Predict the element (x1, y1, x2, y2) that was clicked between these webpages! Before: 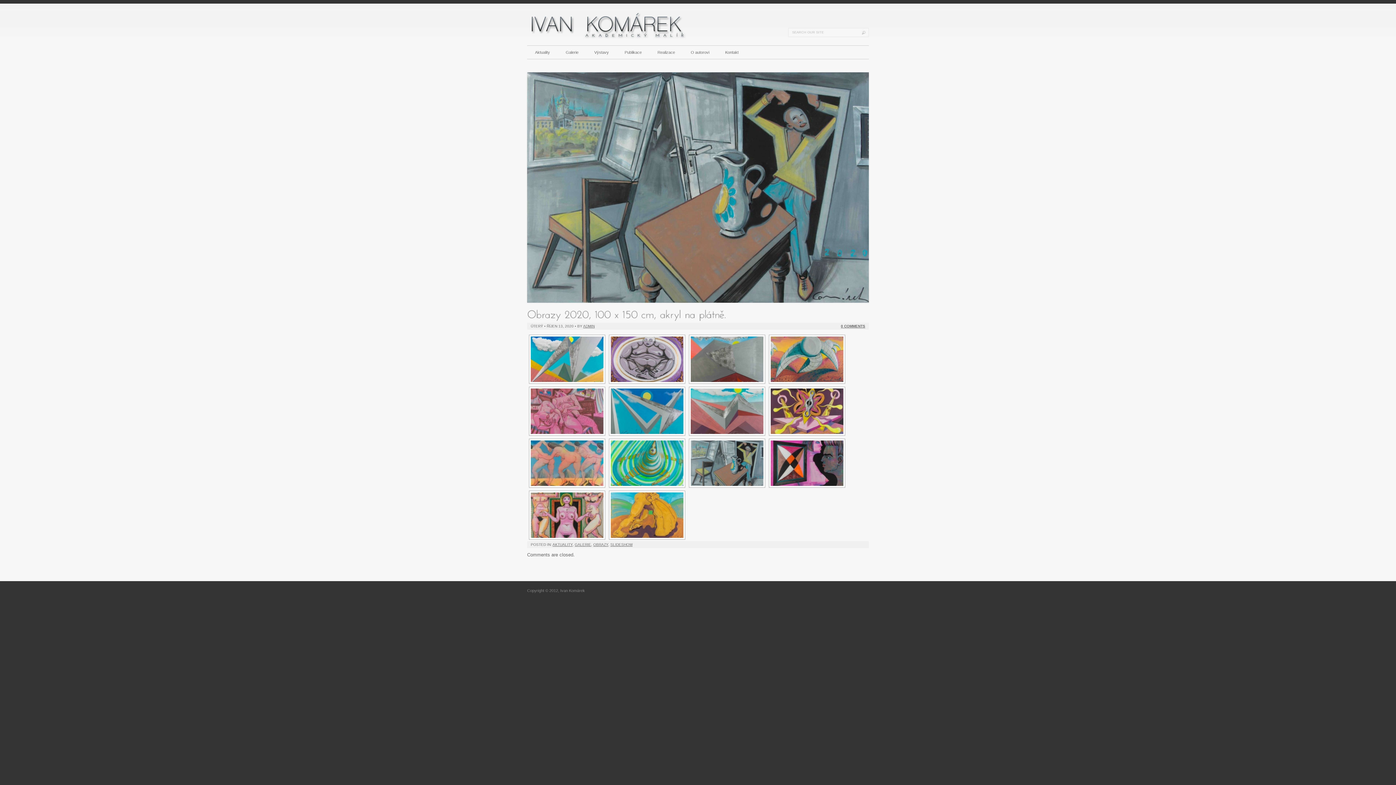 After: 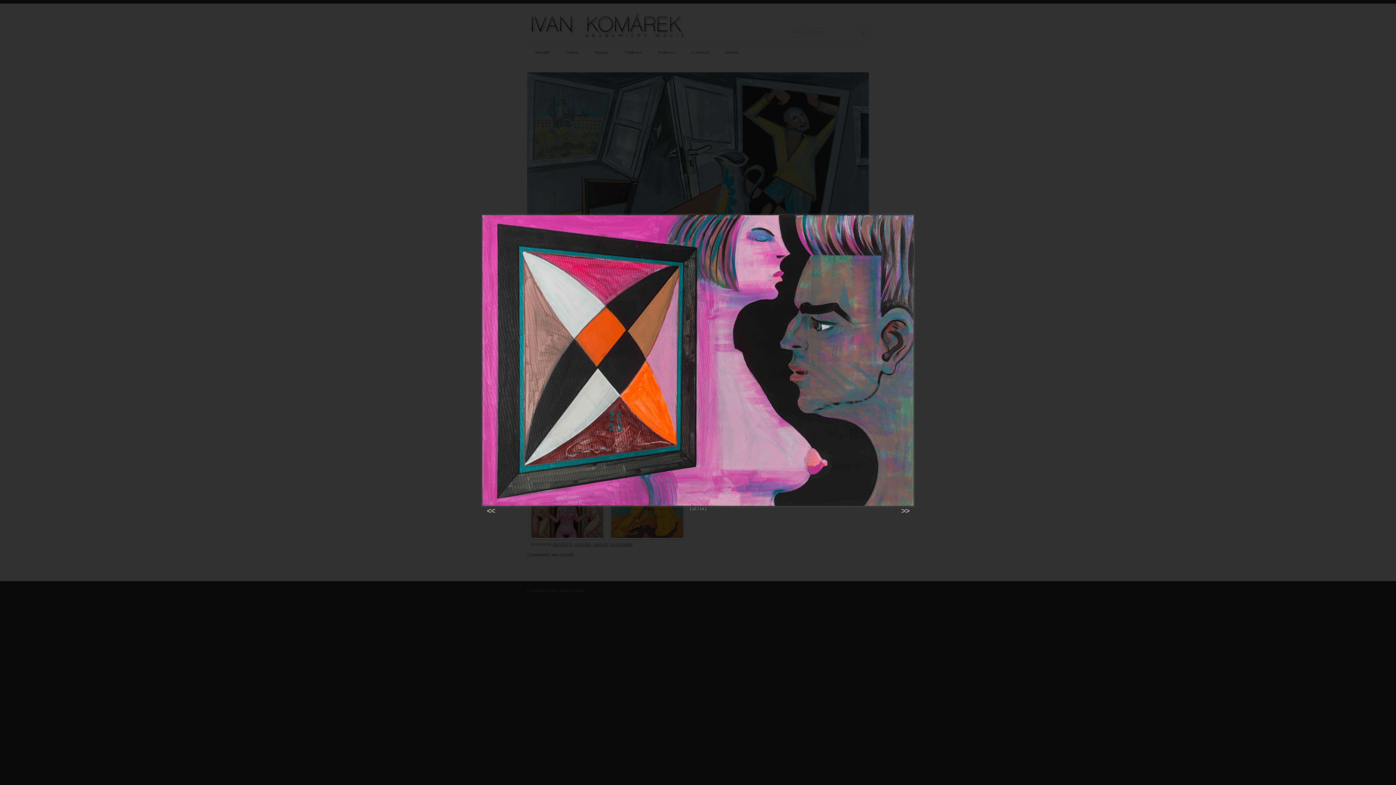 Action: bbox: (767, 438, 845, 487)